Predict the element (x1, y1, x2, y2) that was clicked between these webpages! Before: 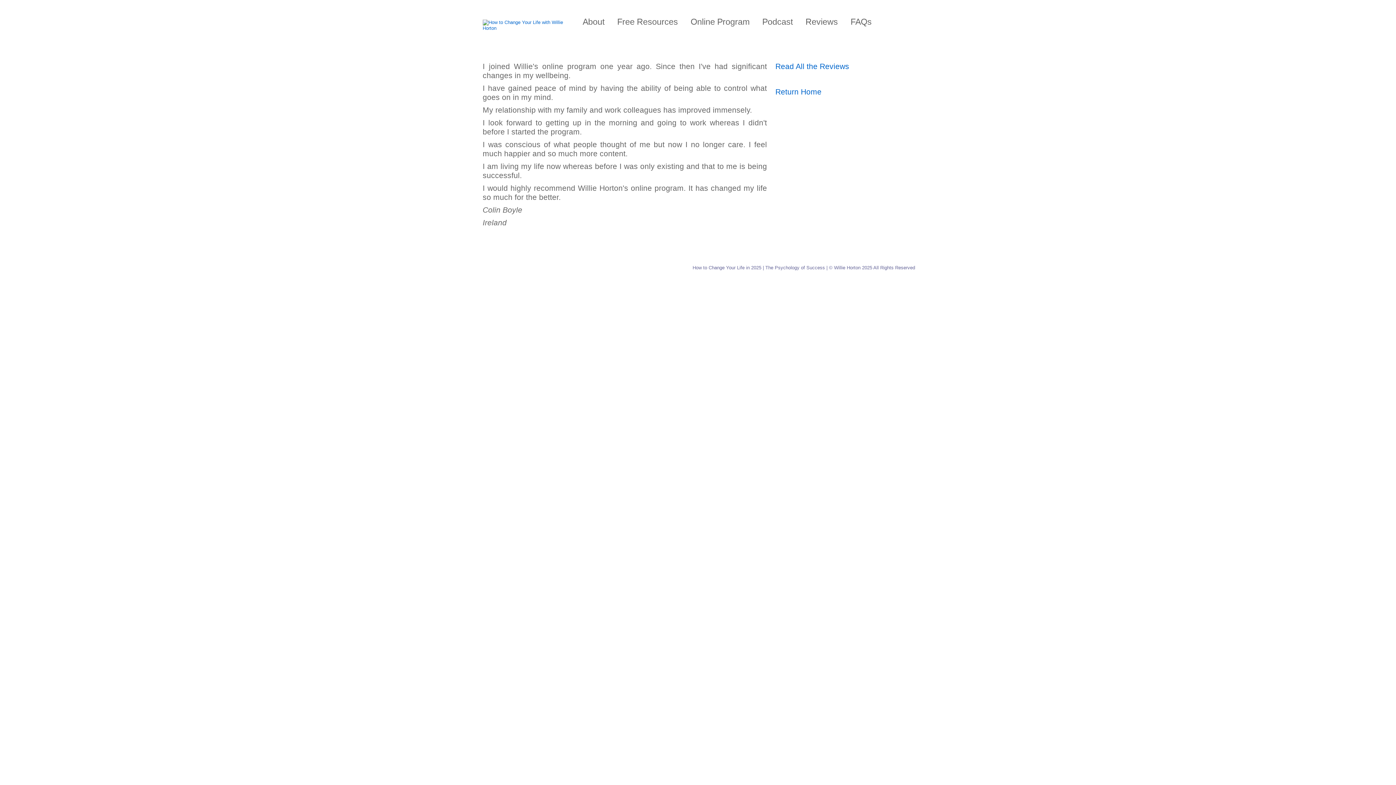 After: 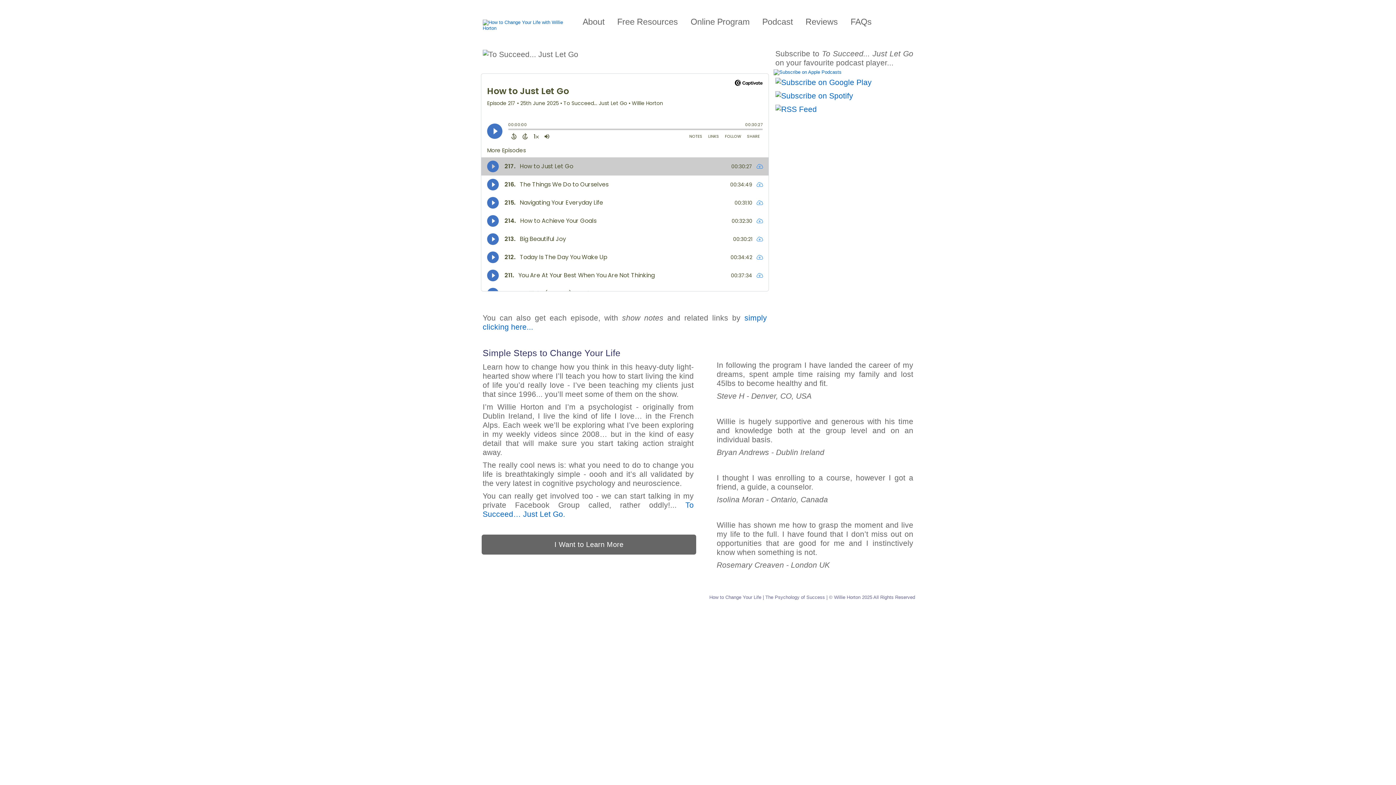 Action: bbox: (758, 12, 796, 30) label: Podcast